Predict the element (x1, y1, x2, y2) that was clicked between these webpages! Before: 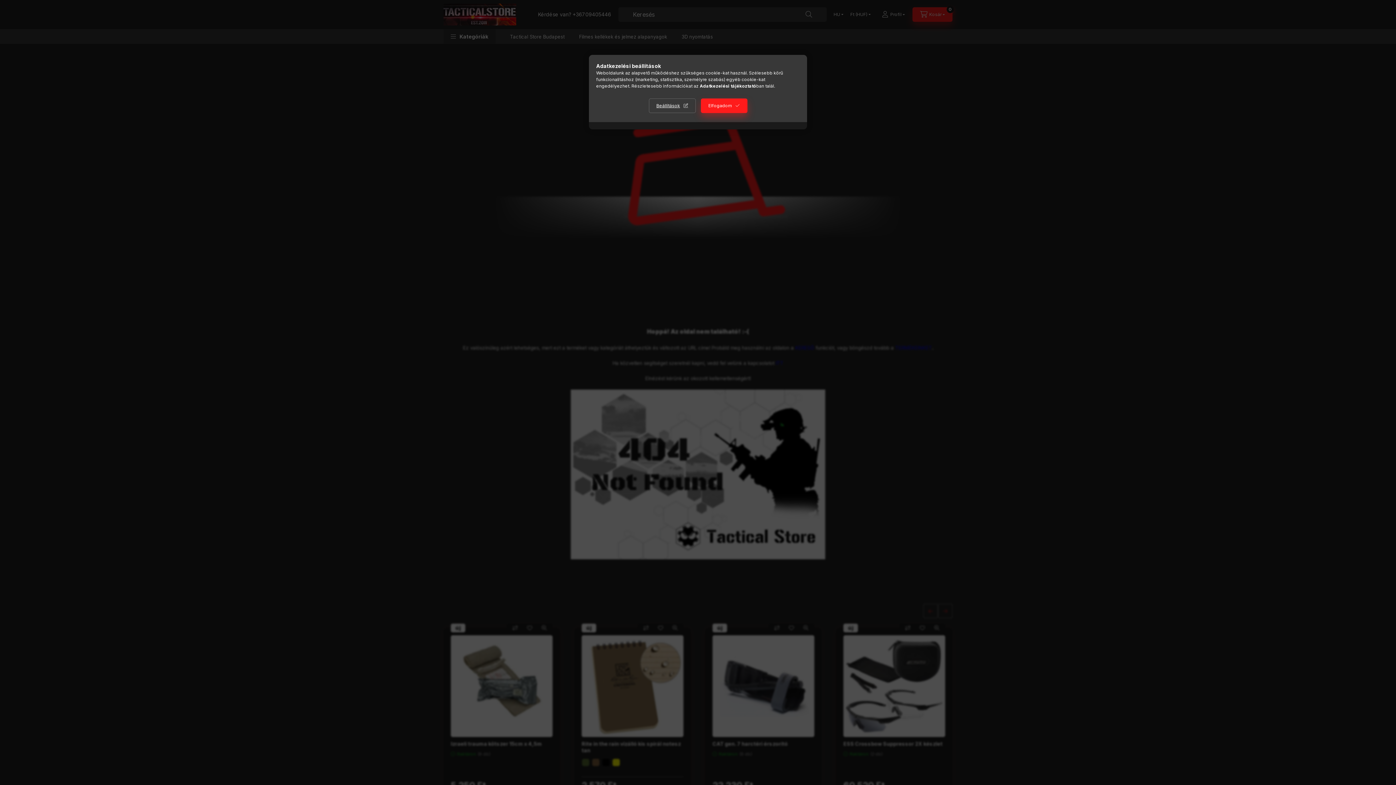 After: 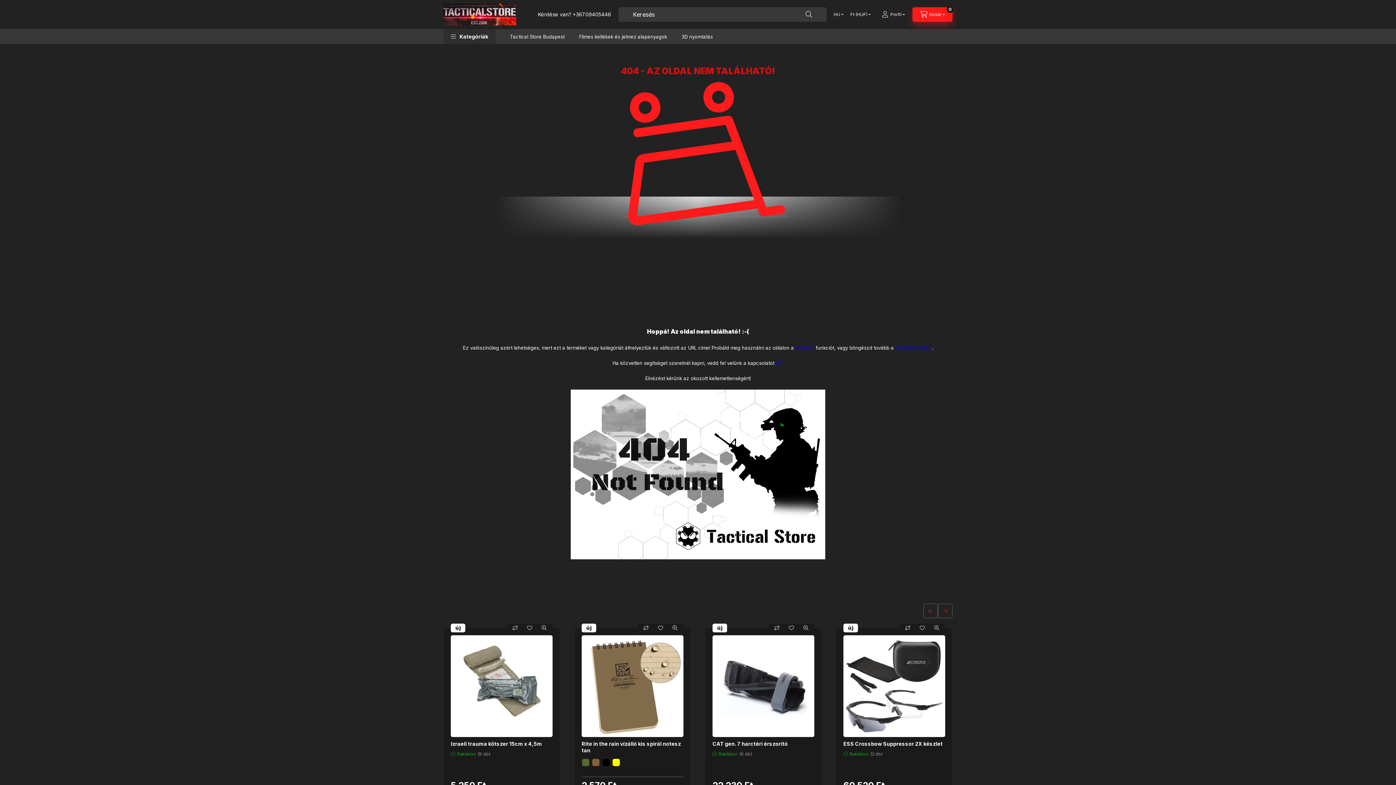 Action: label: Elfogadom bbox: (700, 98, 747, 113)